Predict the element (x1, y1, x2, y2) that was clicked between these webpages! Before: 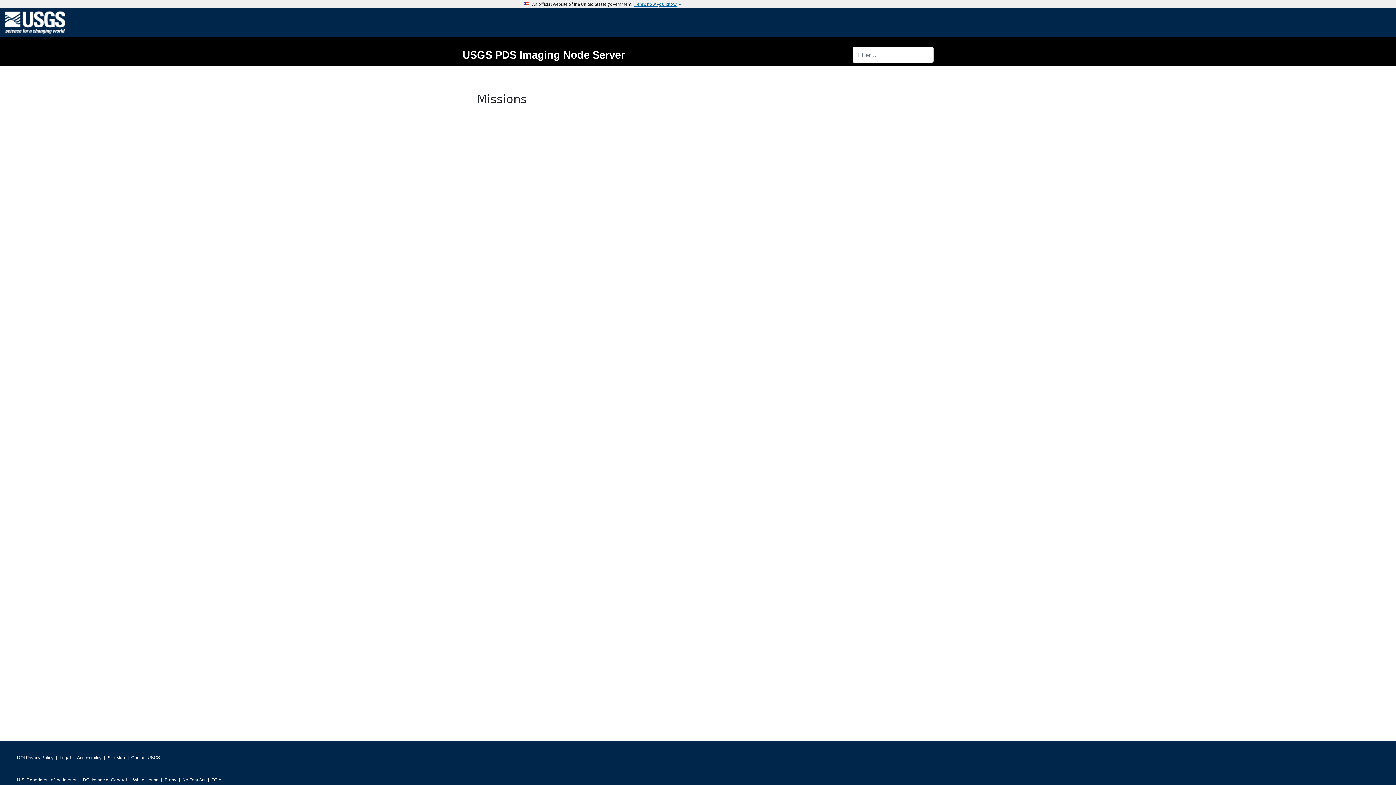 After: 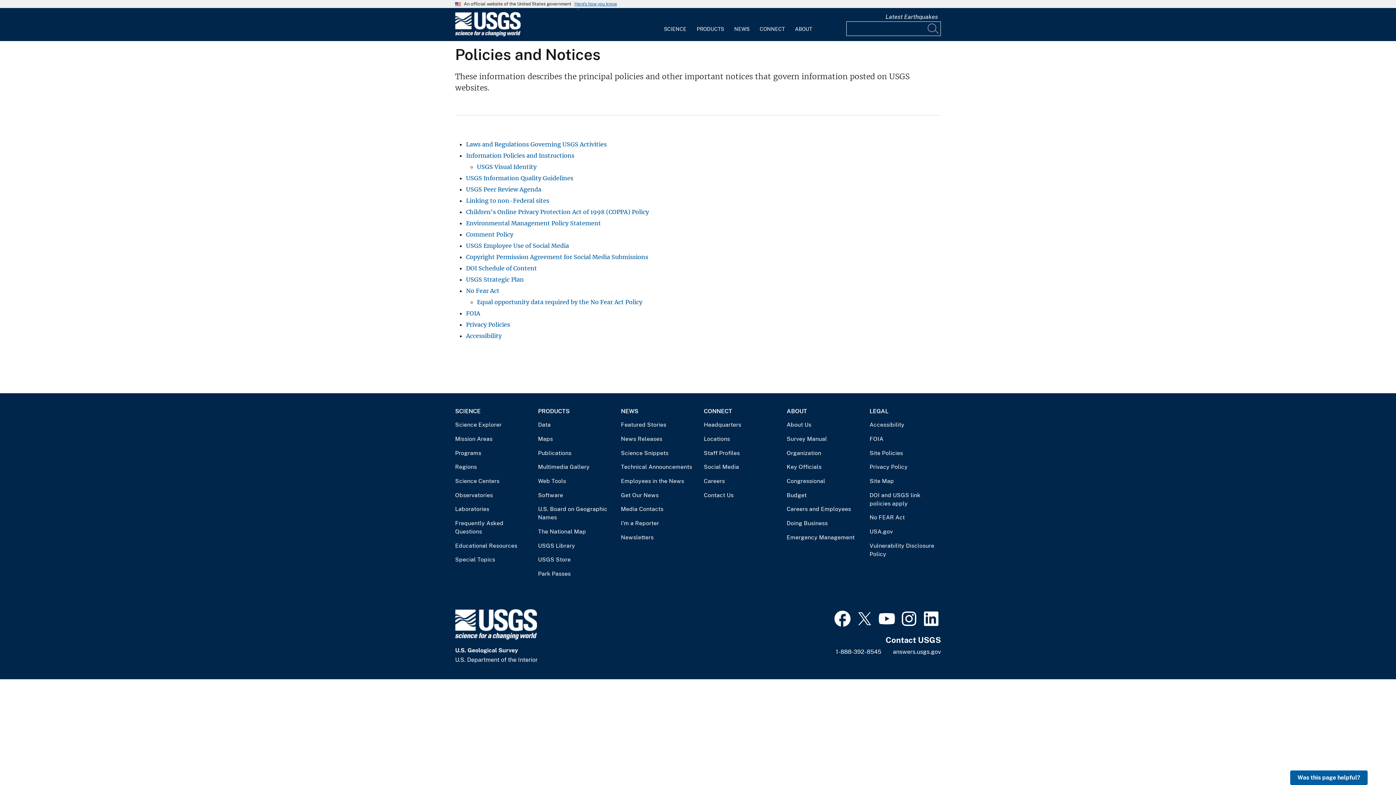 Action: bbox: (59, 753, 70, 763) label: Legal